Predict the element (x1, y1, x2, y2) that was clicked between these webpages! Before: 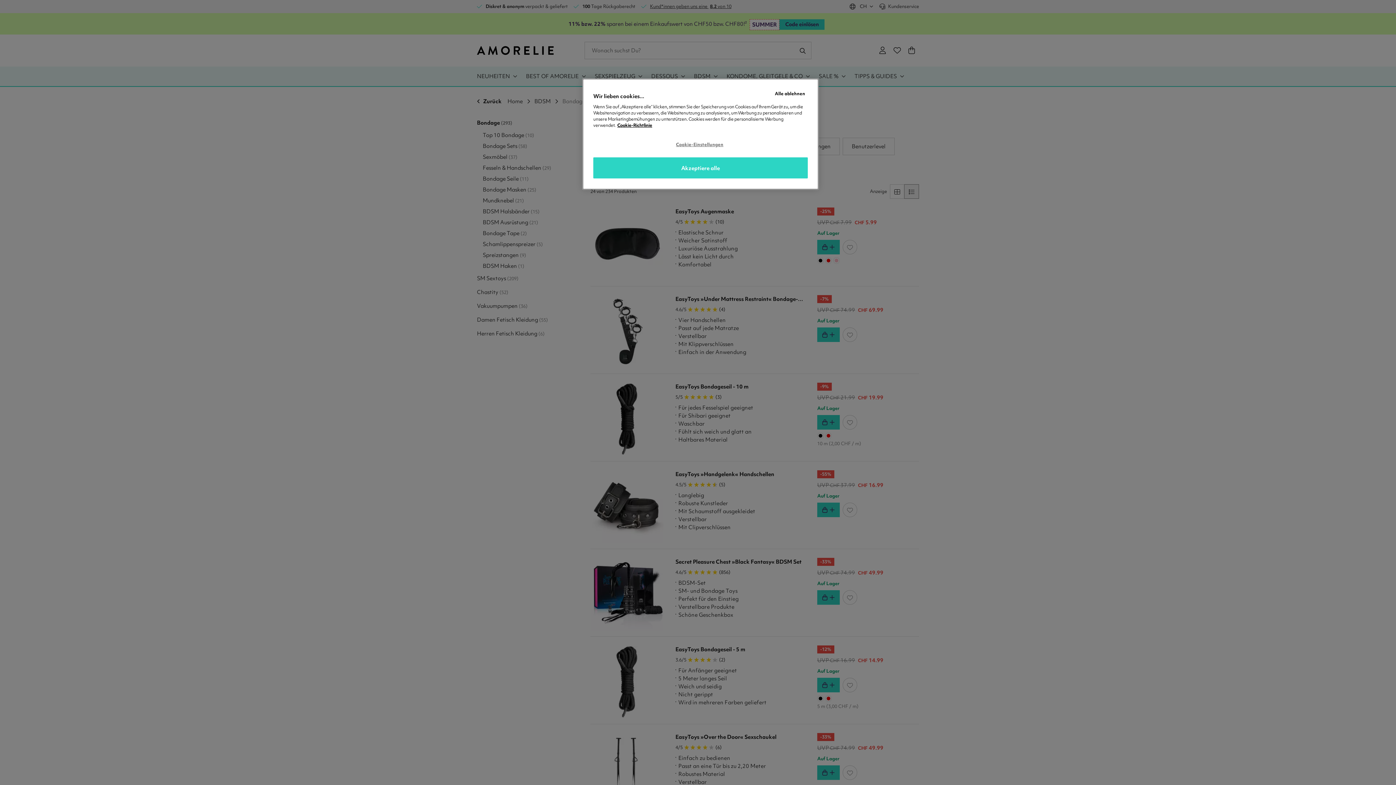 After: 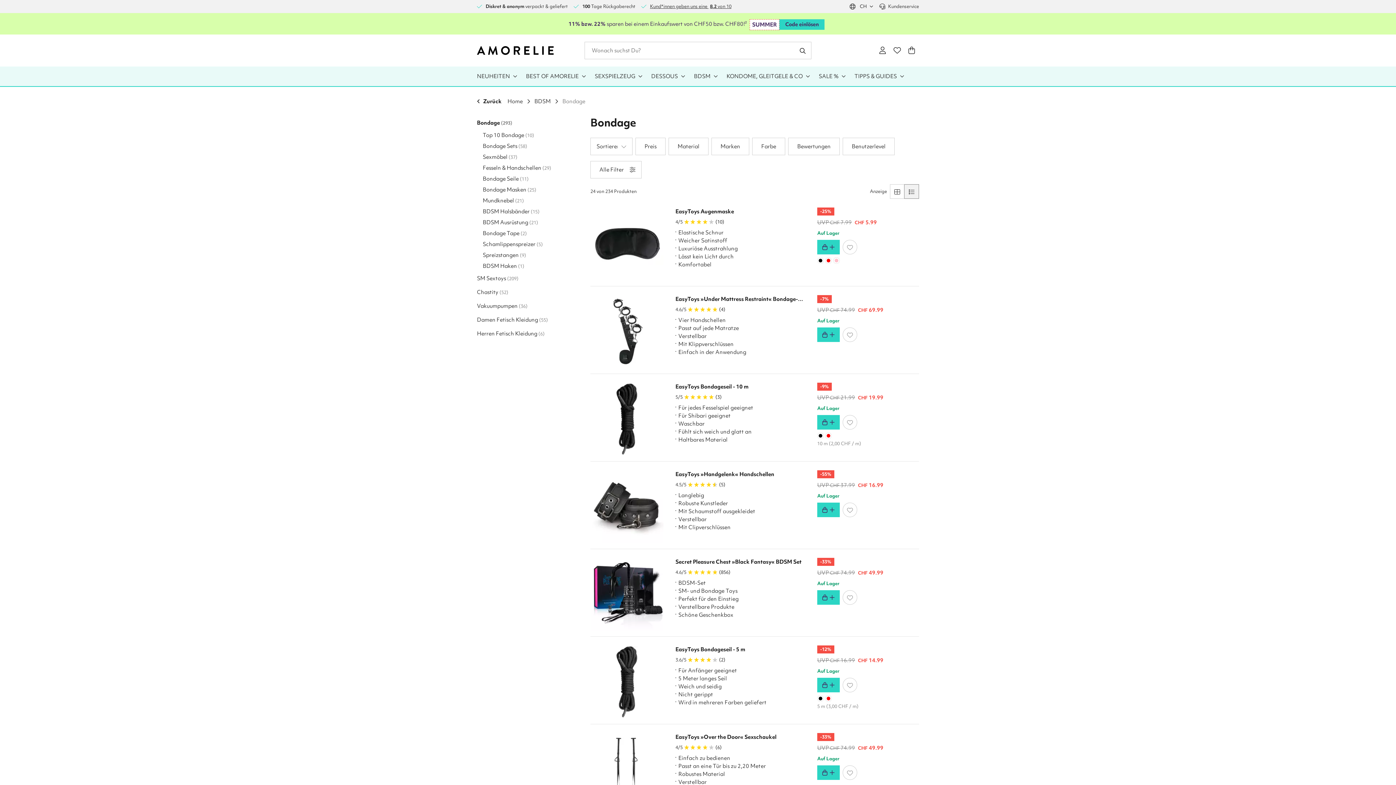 Action: label: Alle ablehnen bbox: (765, 86, 814, 100)